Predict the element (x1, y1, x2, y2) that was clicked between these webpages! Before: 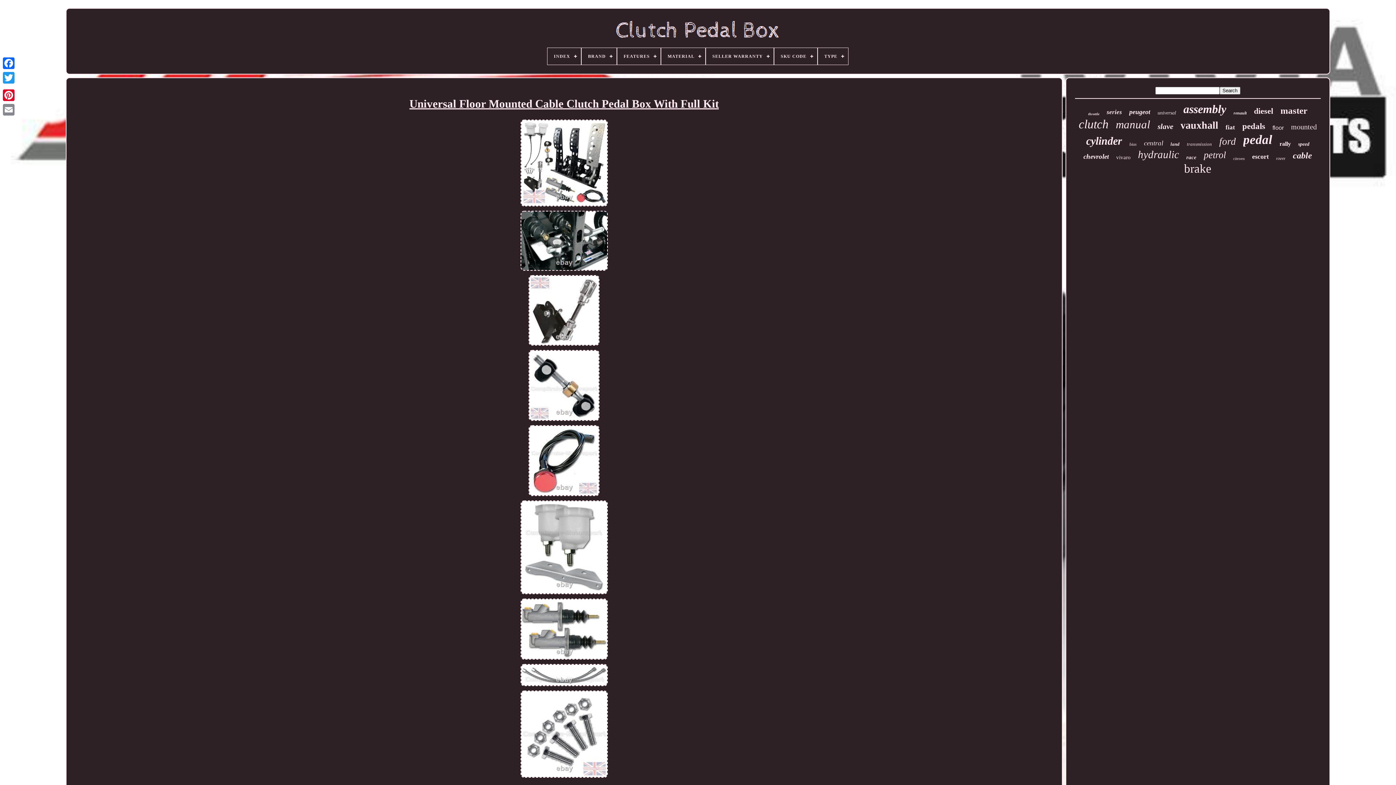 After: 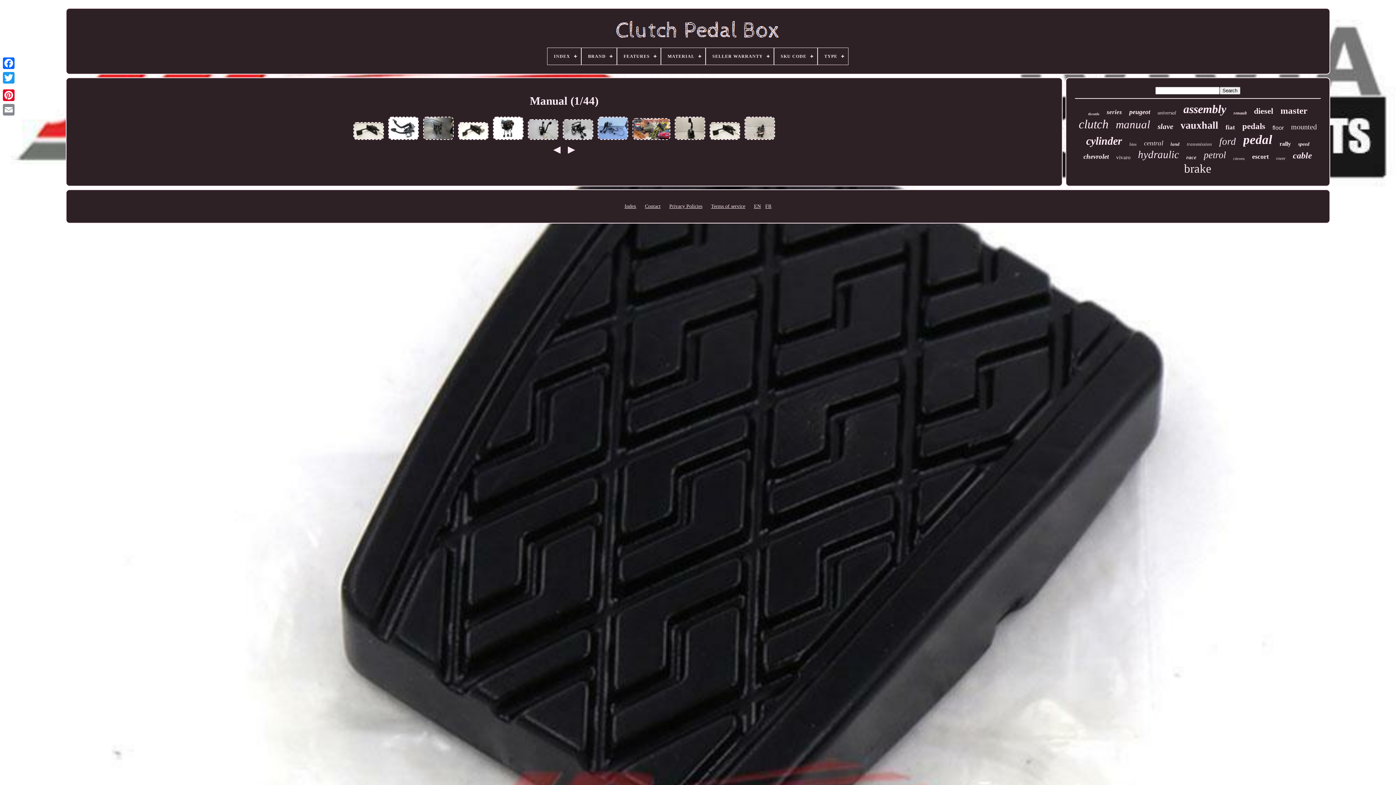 Action: bbox: (1116, 118, 1150, 131) label: manual